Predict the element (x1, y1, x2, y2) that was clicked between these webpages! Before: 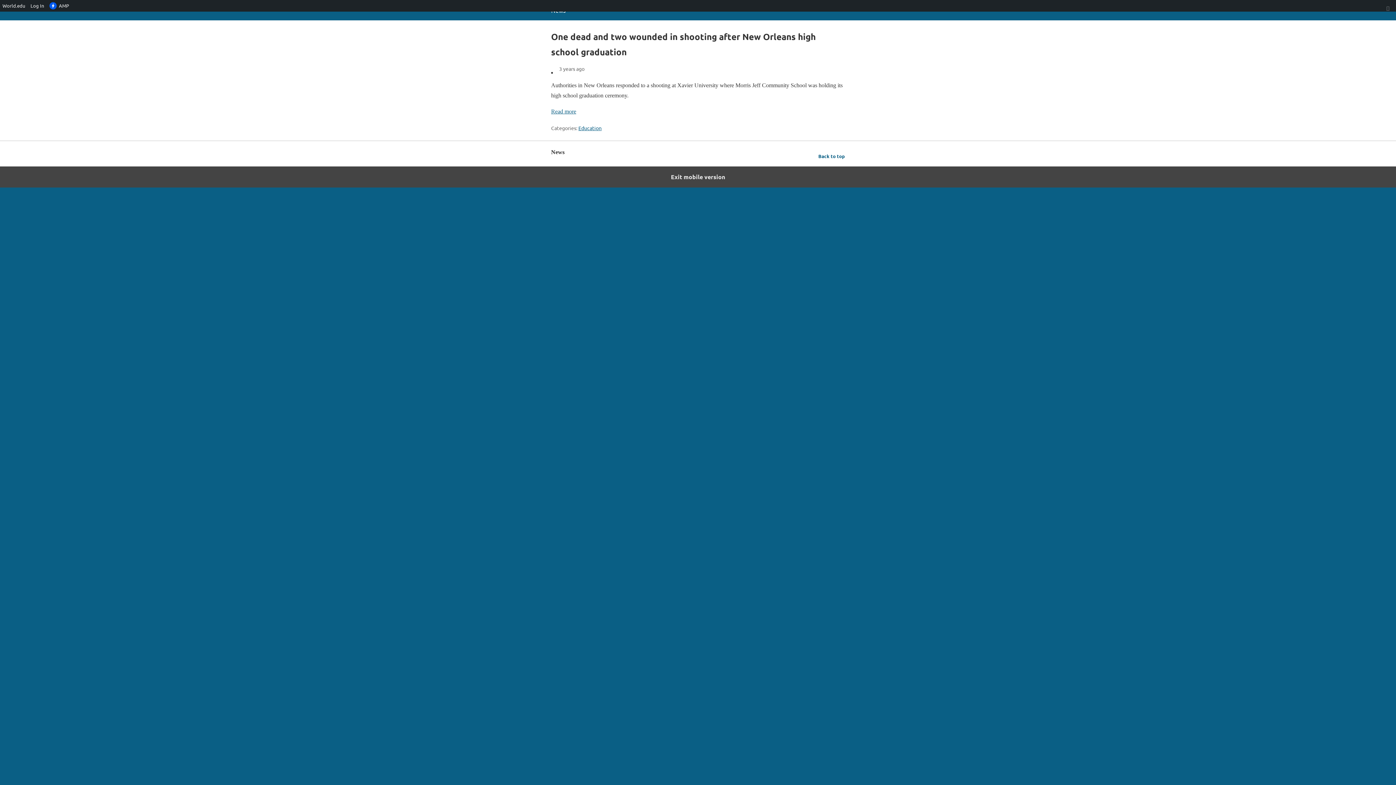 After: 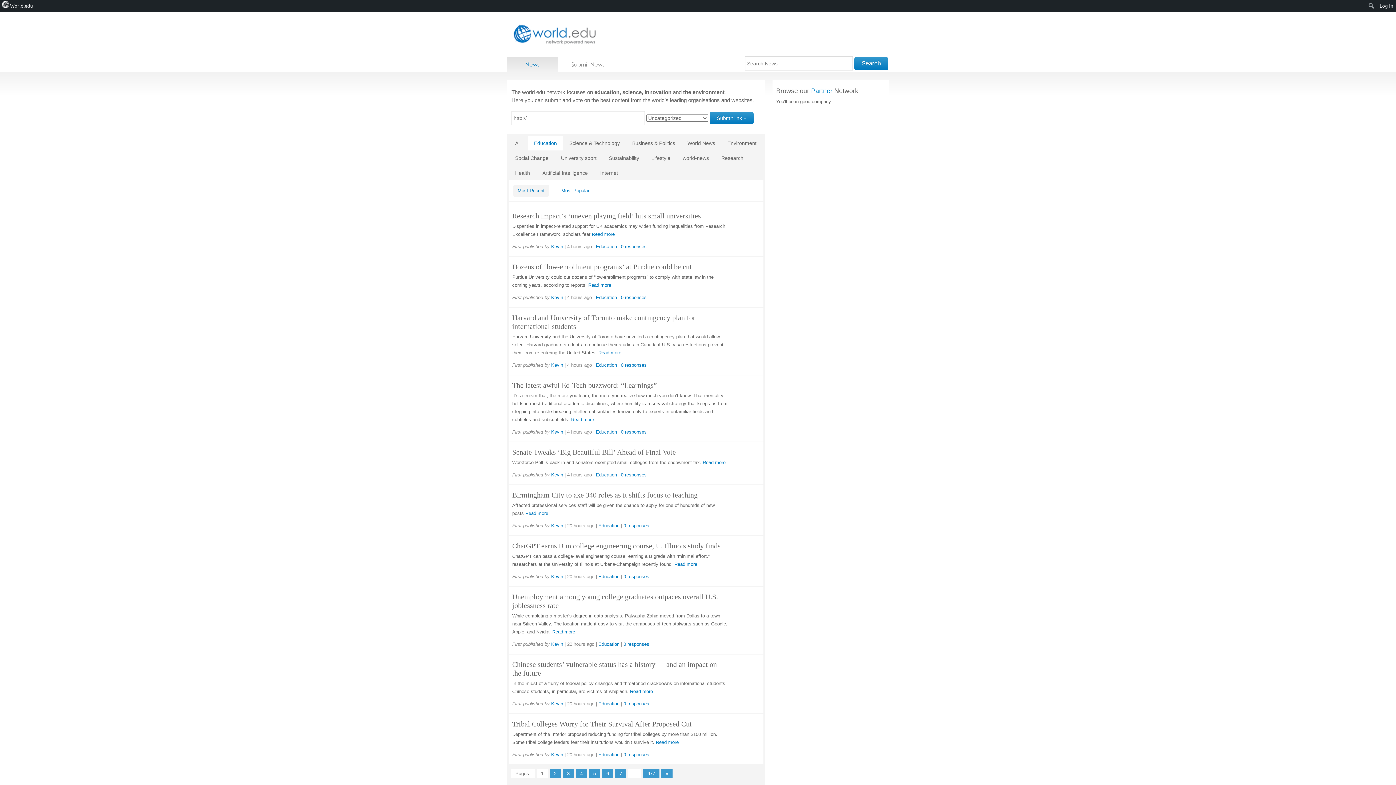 Action: label: Education bbox: (578, 124, 601, 131)